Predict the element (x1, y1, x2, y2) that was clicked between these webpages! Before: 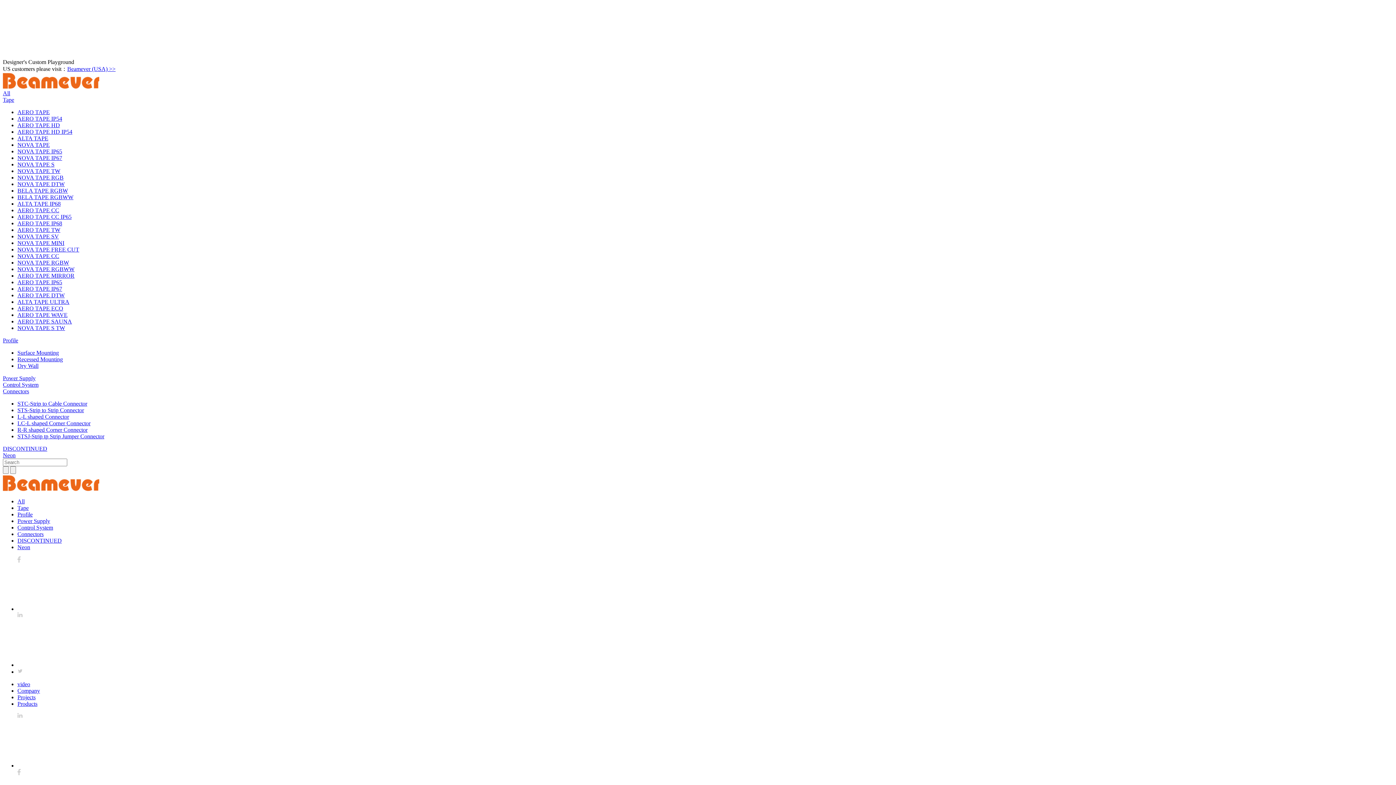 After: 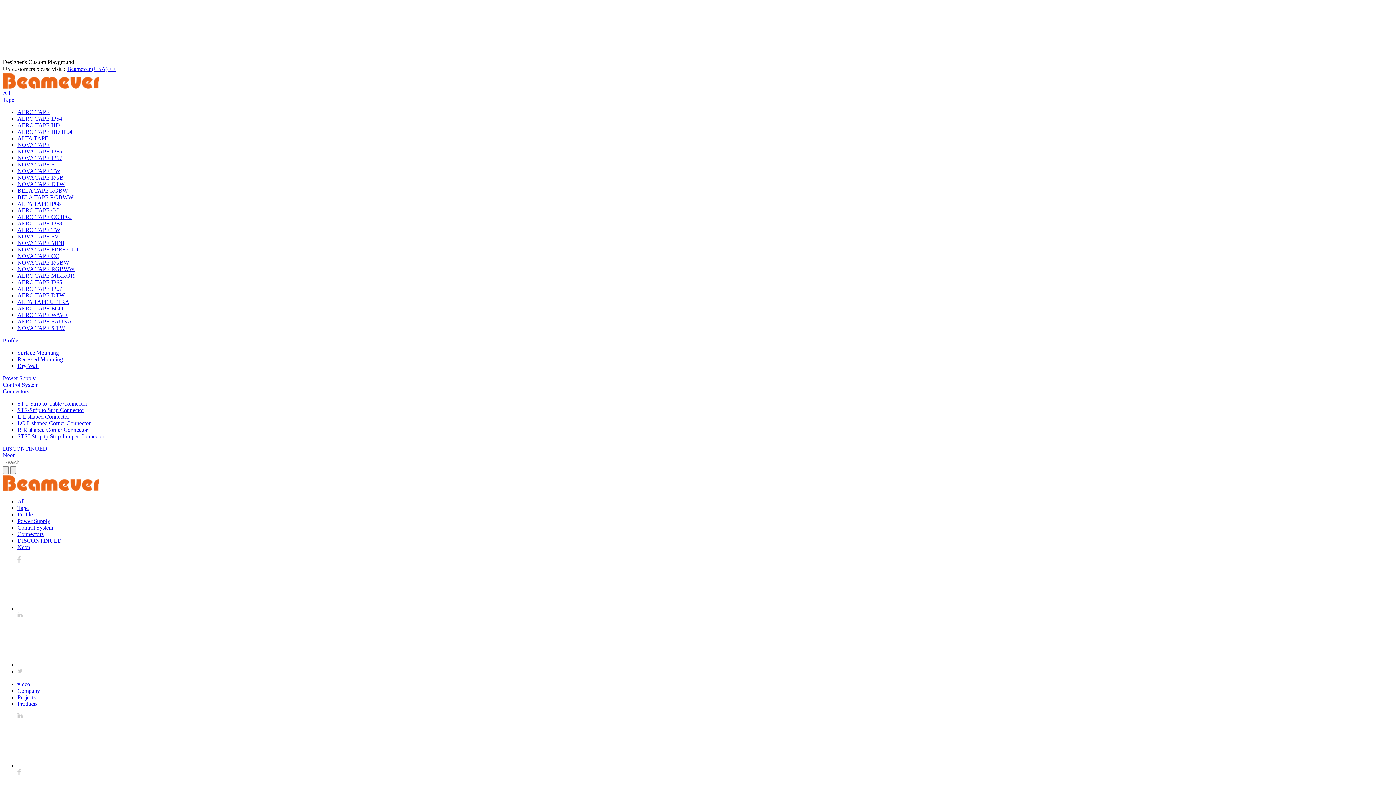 Action: label: Surface Mounting bbox: (17, 349, 58, 356)